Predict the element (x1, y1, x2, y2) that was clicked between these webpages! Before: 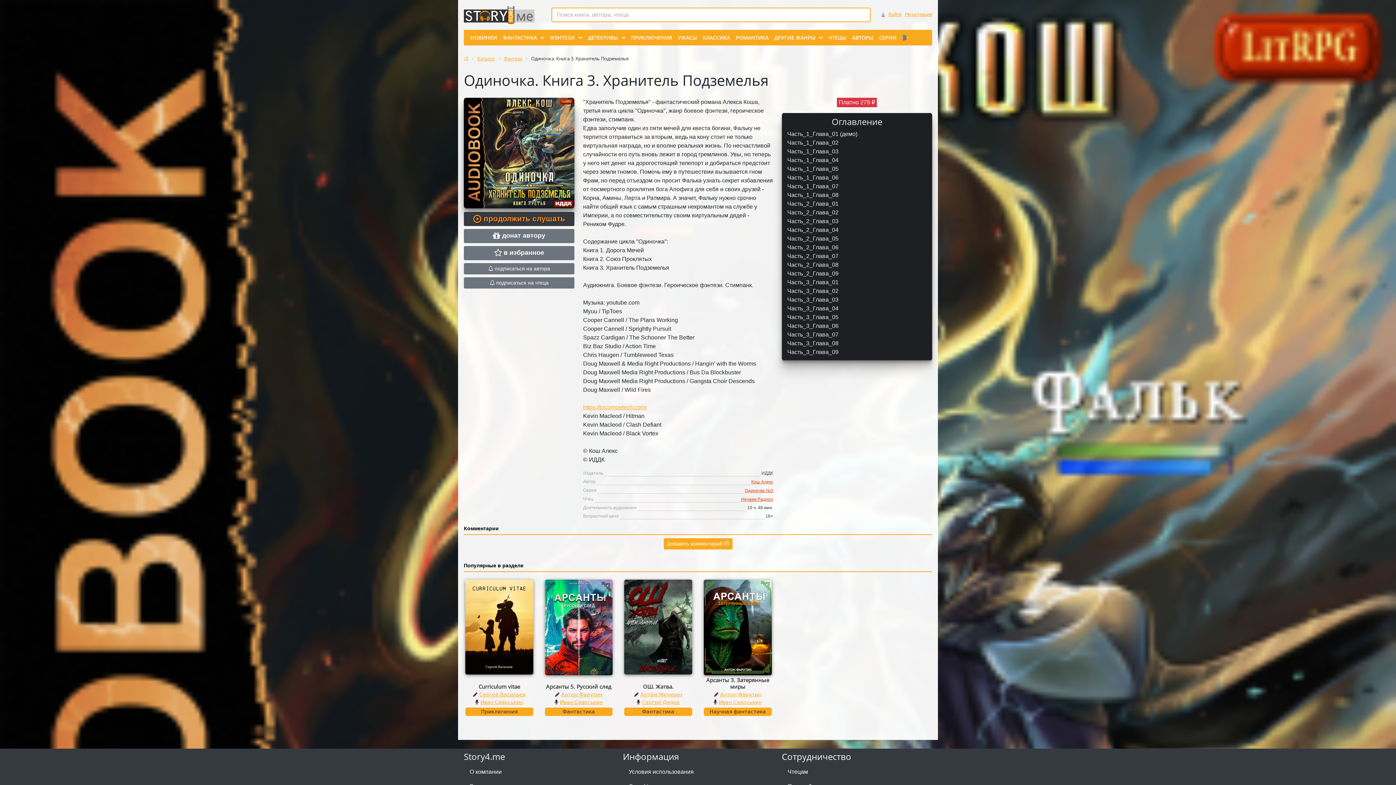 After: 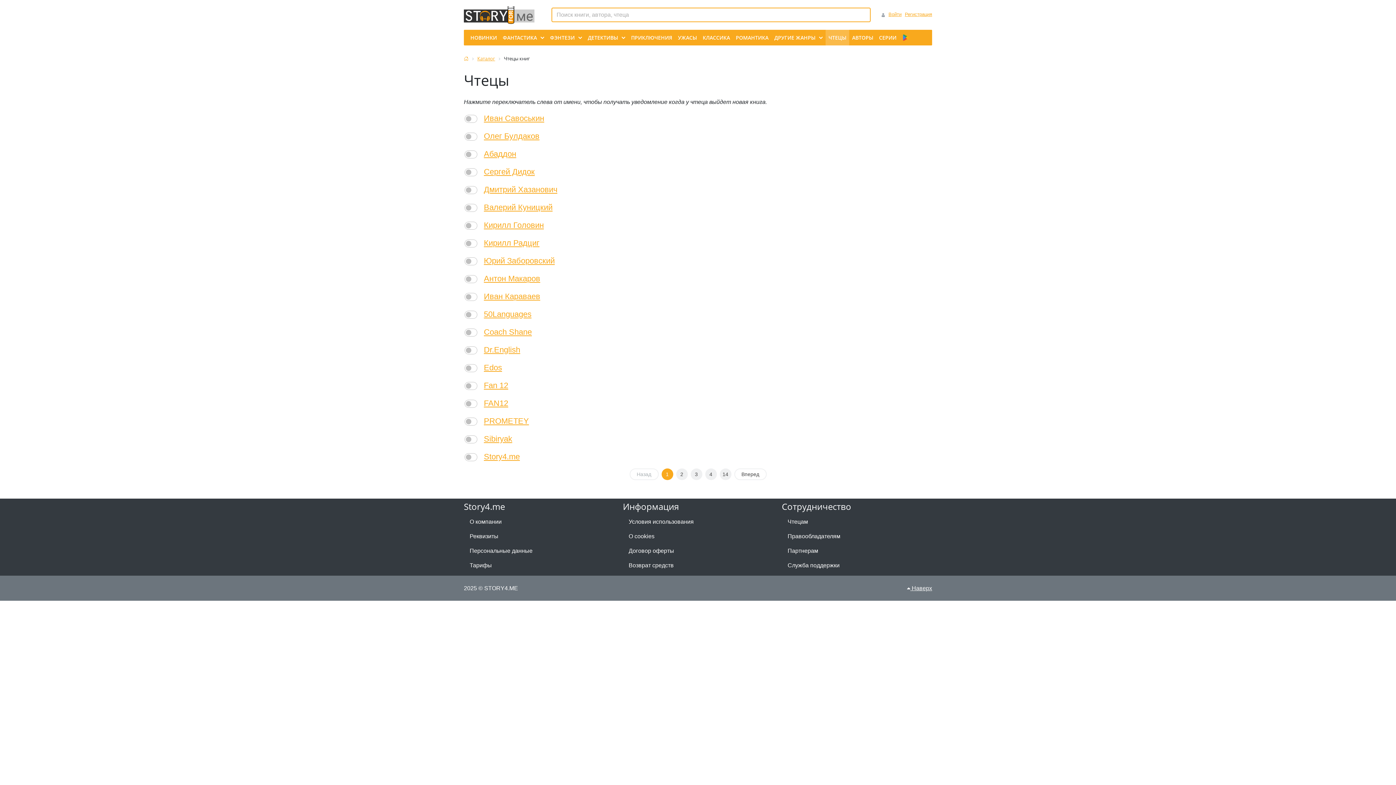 Action: bbox: (825, 29, 849, 45) label: ЧТЕЦЫ